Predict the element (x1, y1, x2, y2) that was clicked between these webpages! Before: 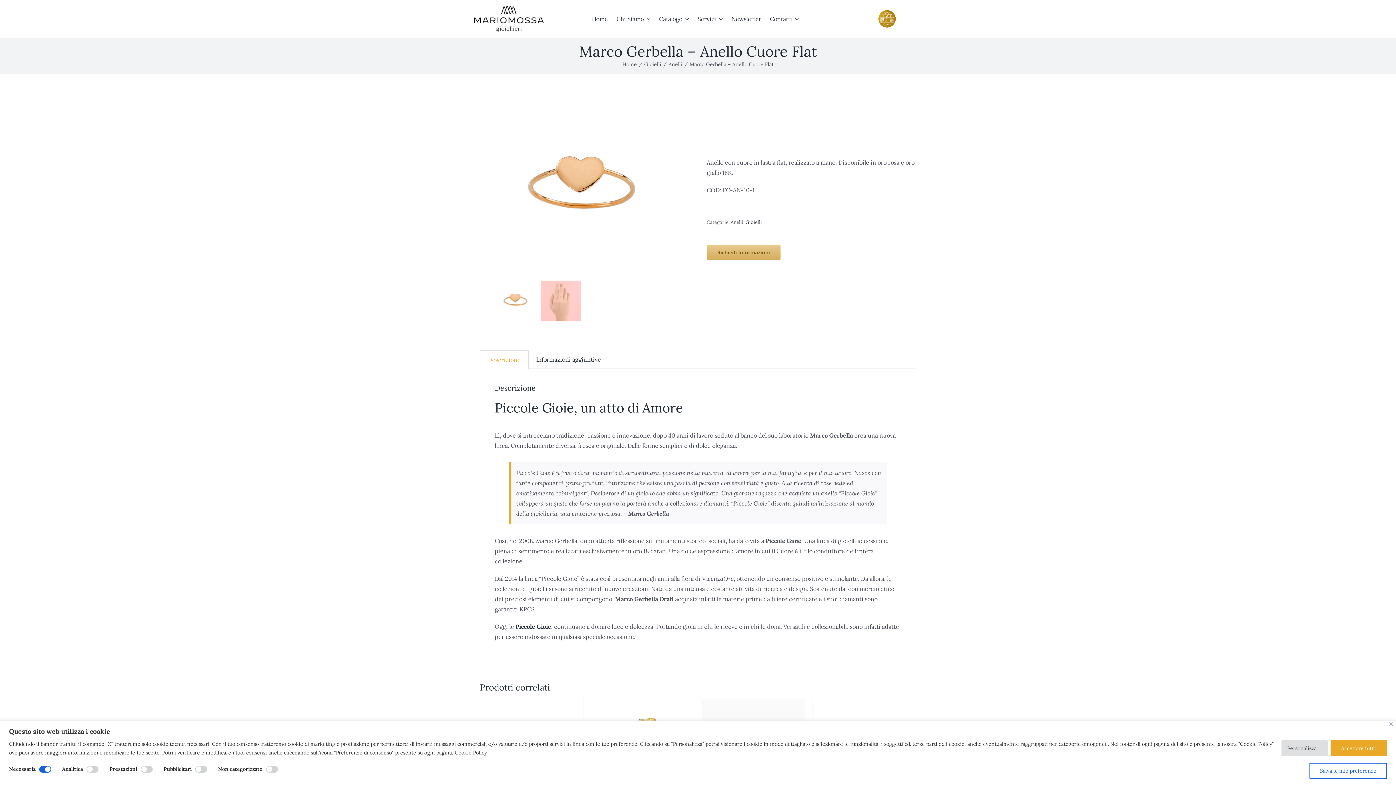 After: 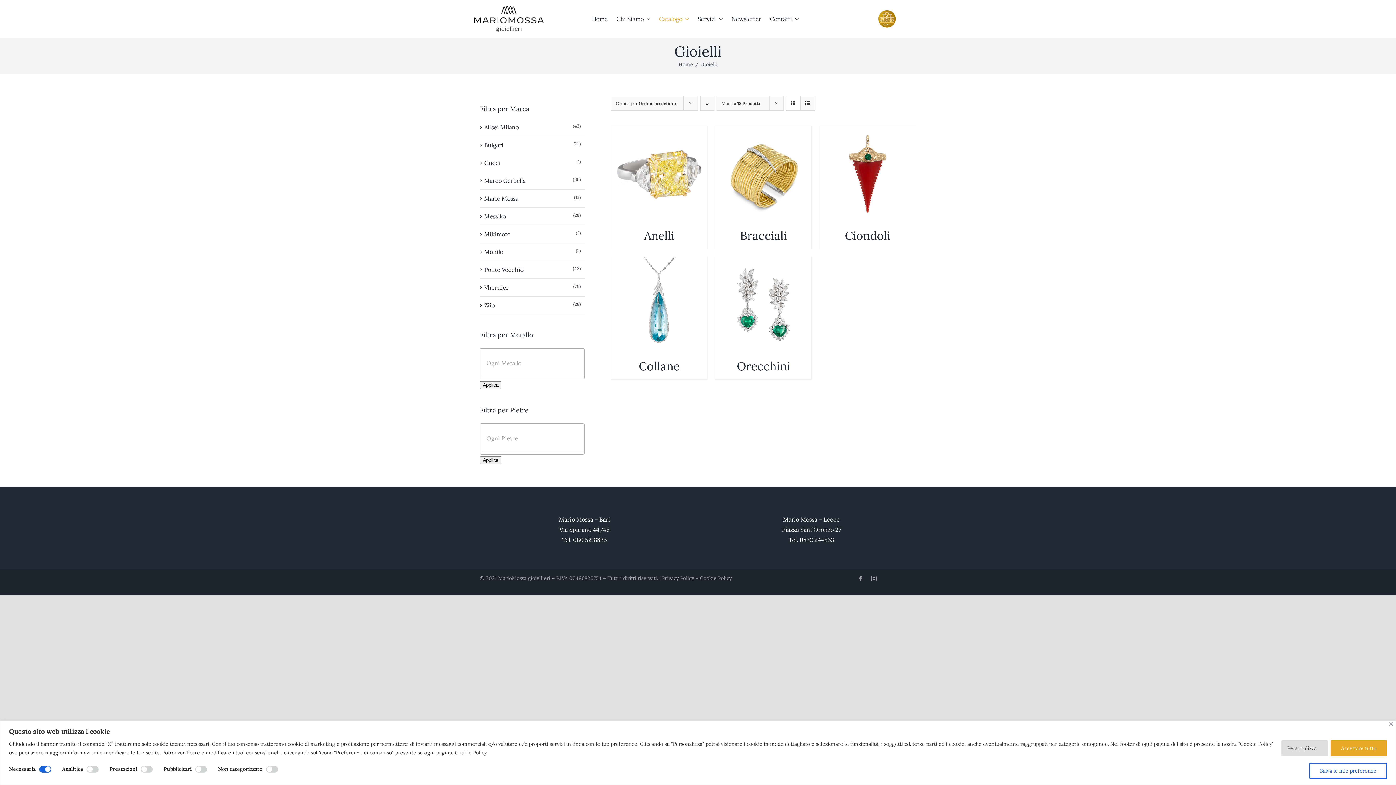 Action: label: Gioielli bbox: (745, 219, 762, 225)